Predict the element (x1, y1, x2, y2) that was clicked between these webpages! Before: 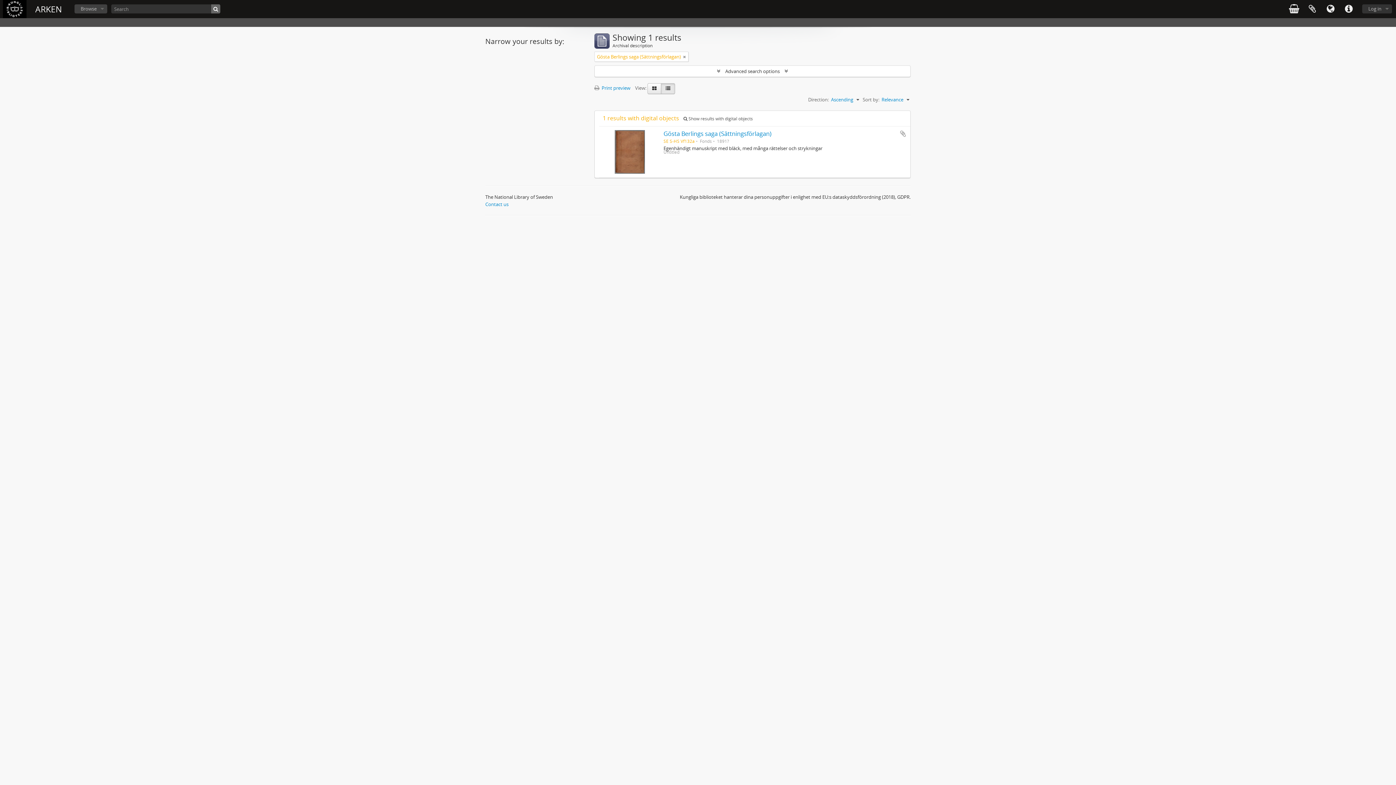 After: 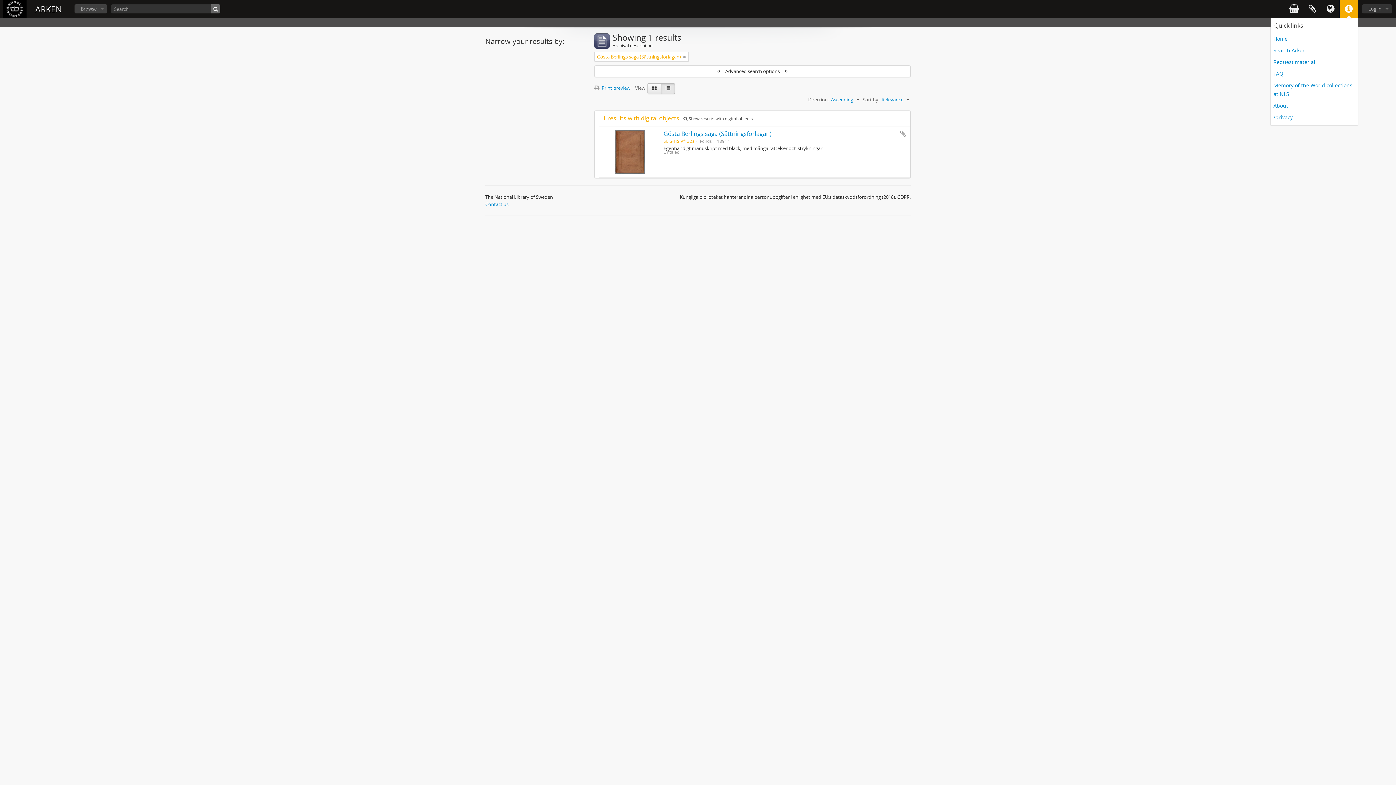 Action: label: Quick links bbox: (1340, 0, 1358, 18)